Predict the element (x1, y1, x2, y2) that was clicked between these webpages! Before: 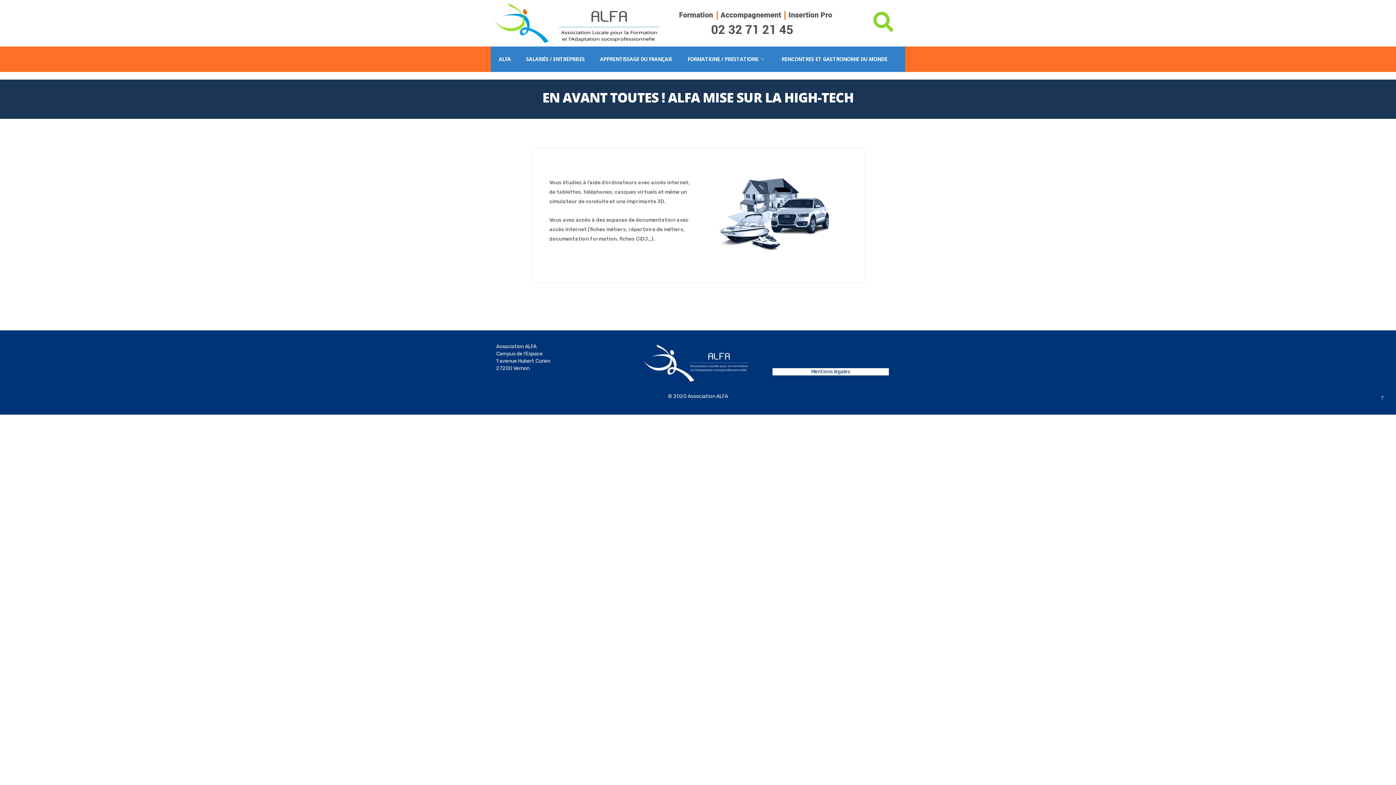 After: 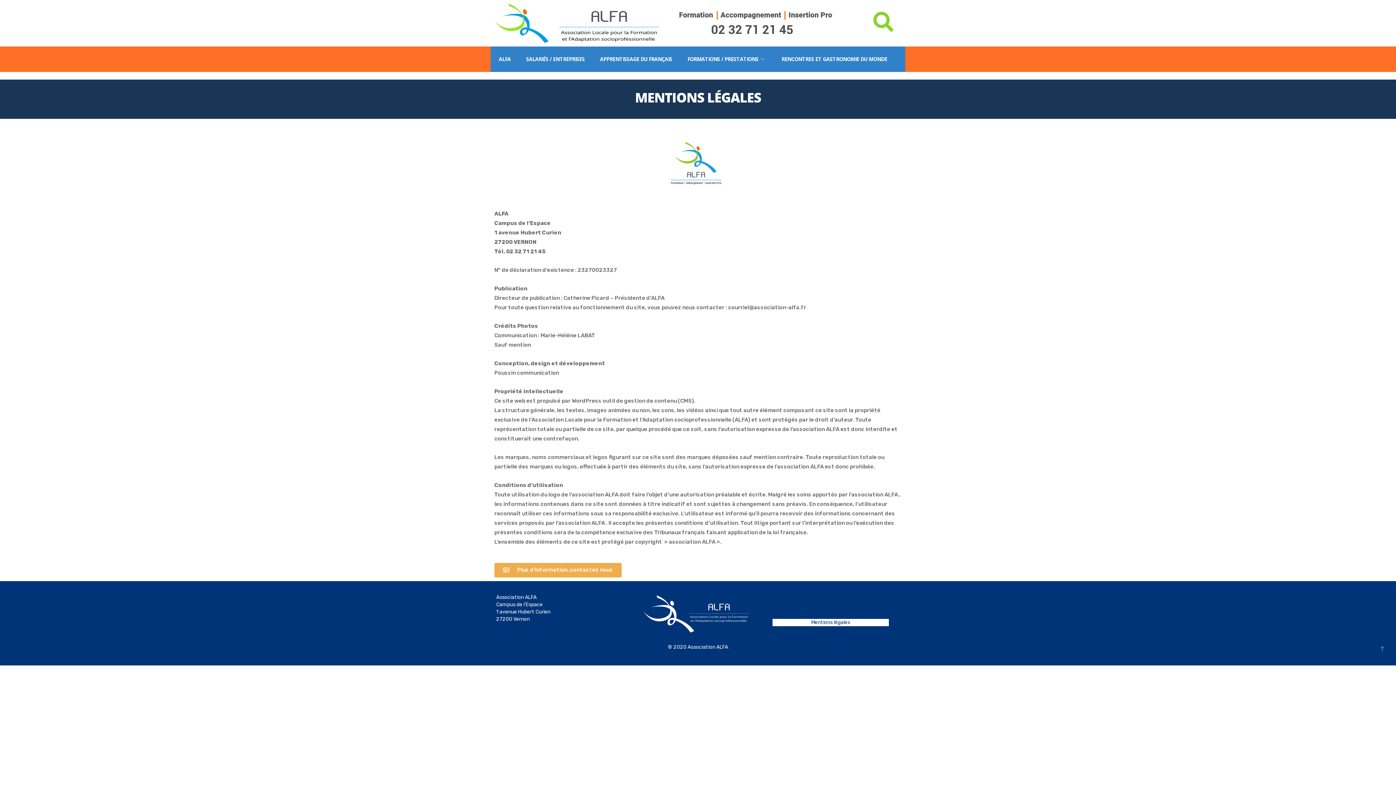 Action: label: Mentions légales bbox: (811, 368, 850, 374)